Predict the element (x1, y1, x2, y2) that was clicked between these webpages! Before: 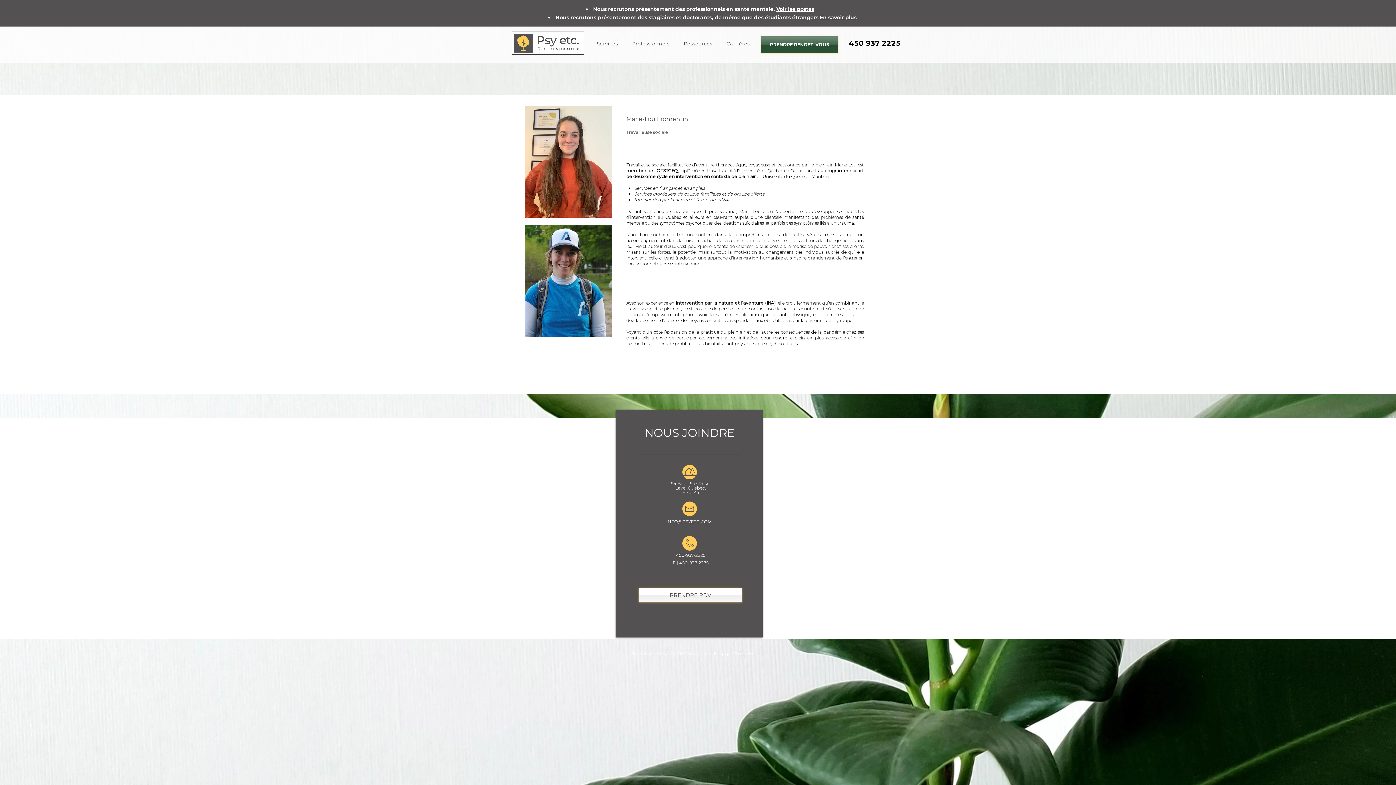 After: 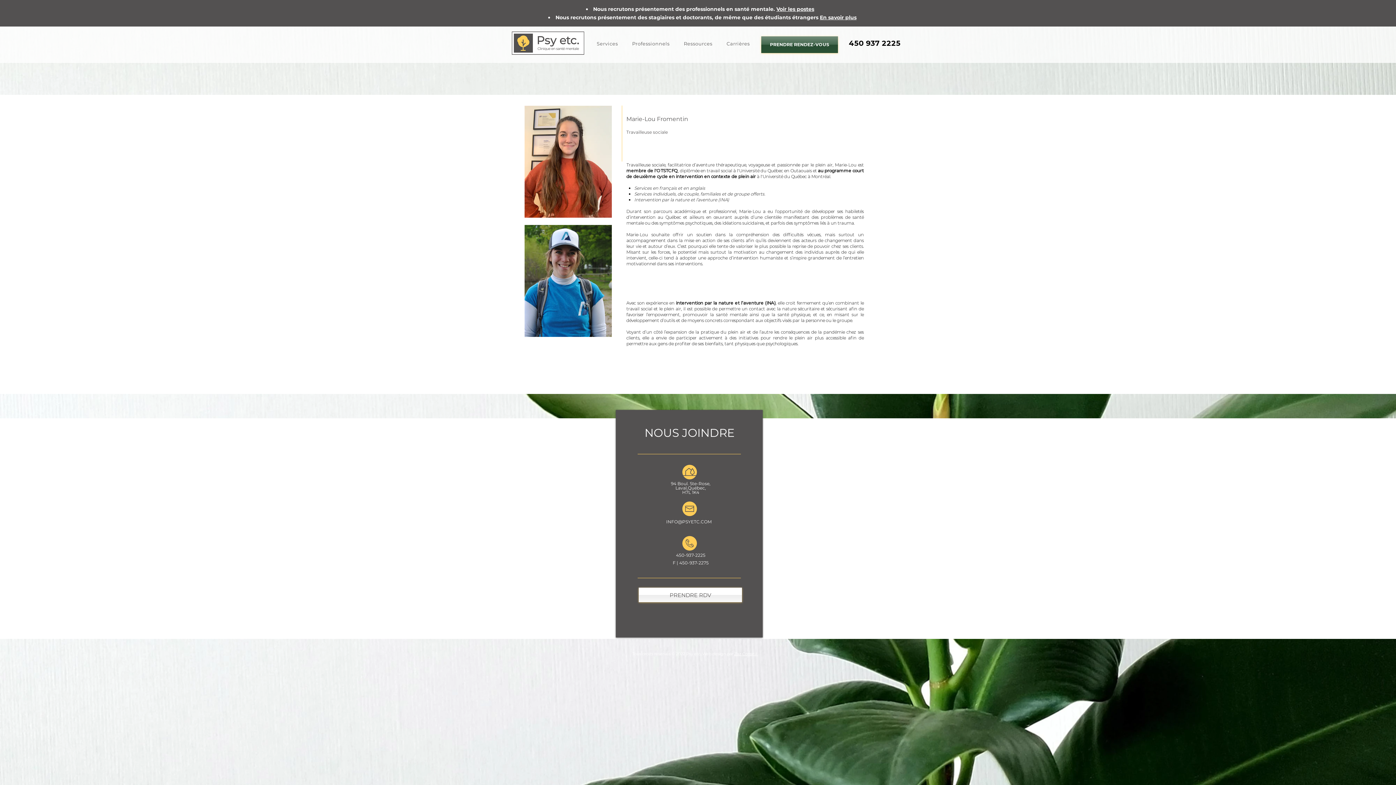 Action: bbox: (682, 536, 697, 550)